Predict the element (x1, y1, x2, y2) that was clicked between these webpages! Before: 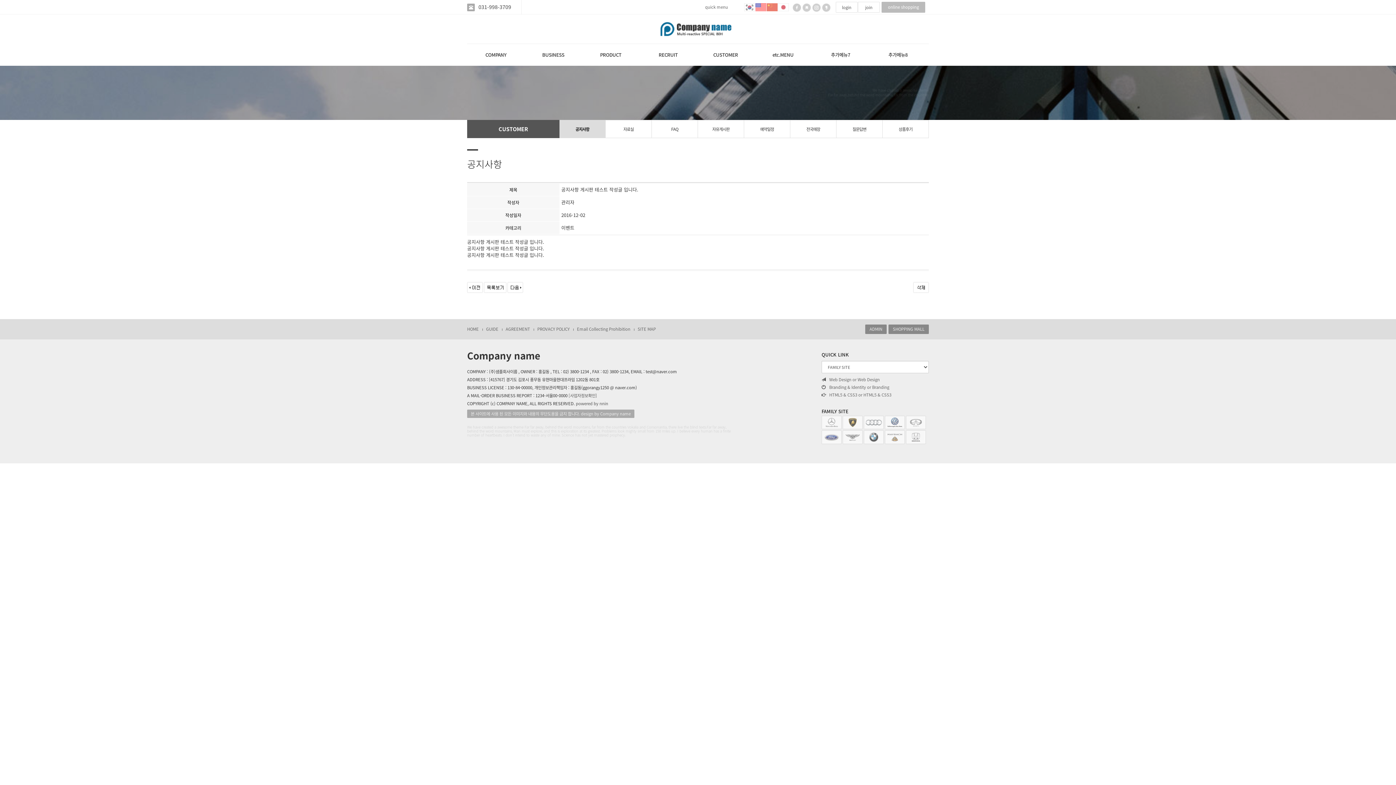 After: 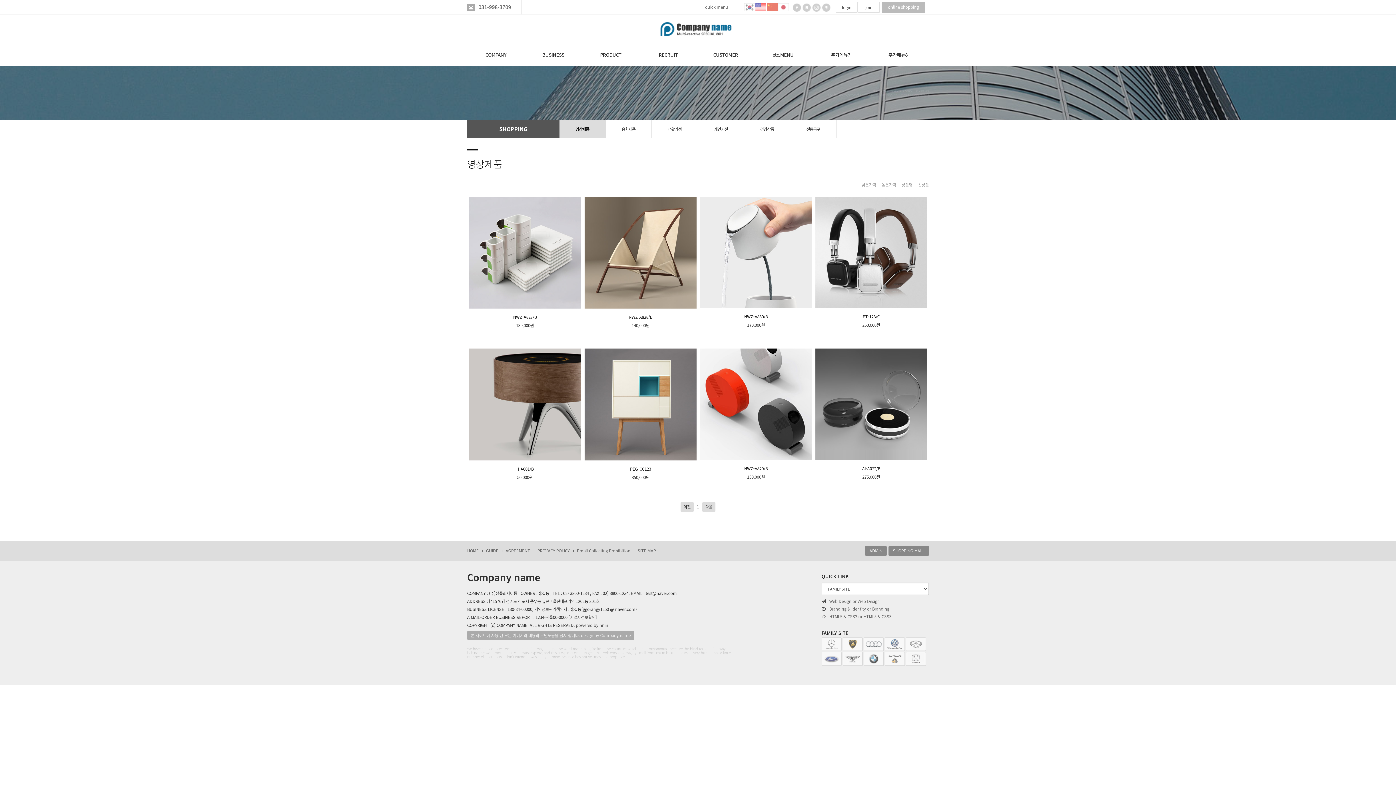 Action: bbox: (888, 324, 929, 334) label: SHOPPING MALL